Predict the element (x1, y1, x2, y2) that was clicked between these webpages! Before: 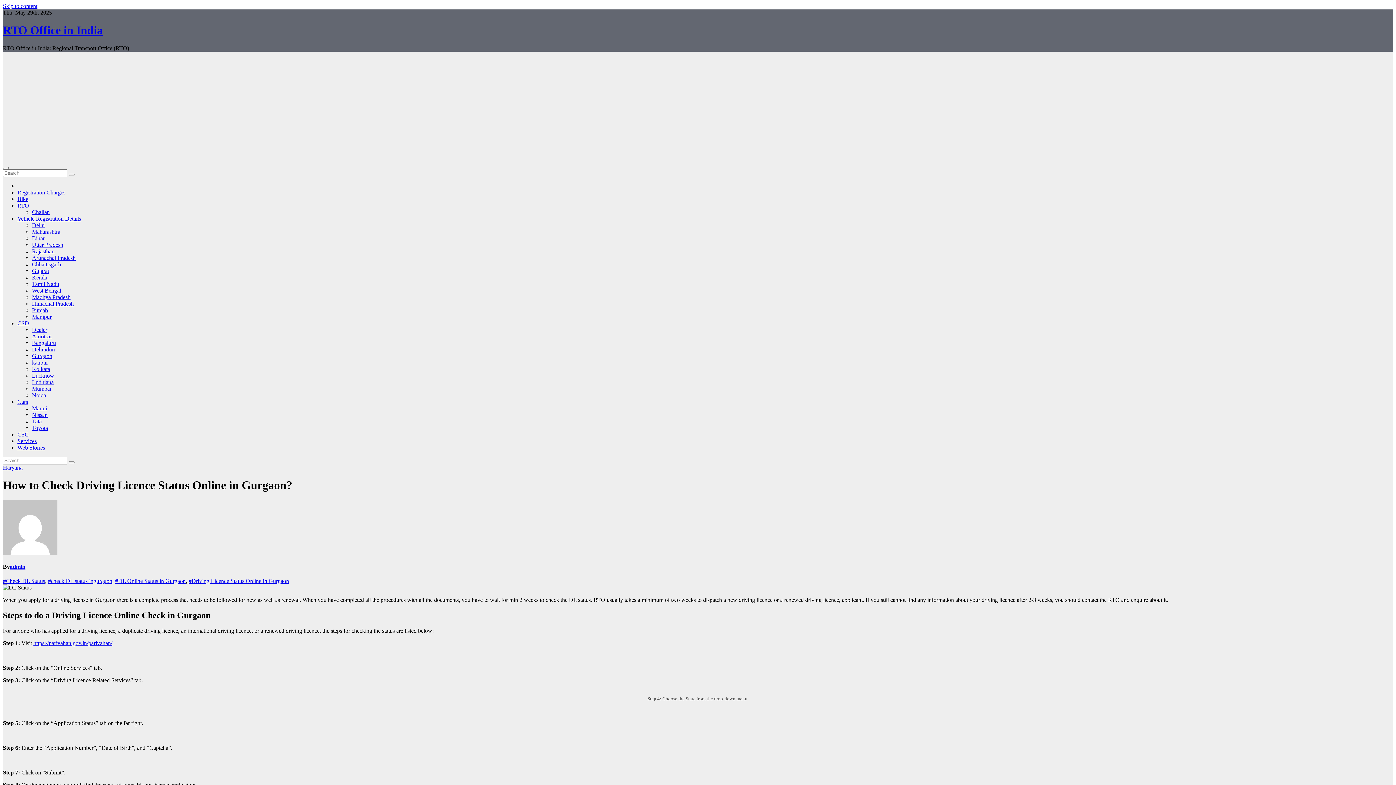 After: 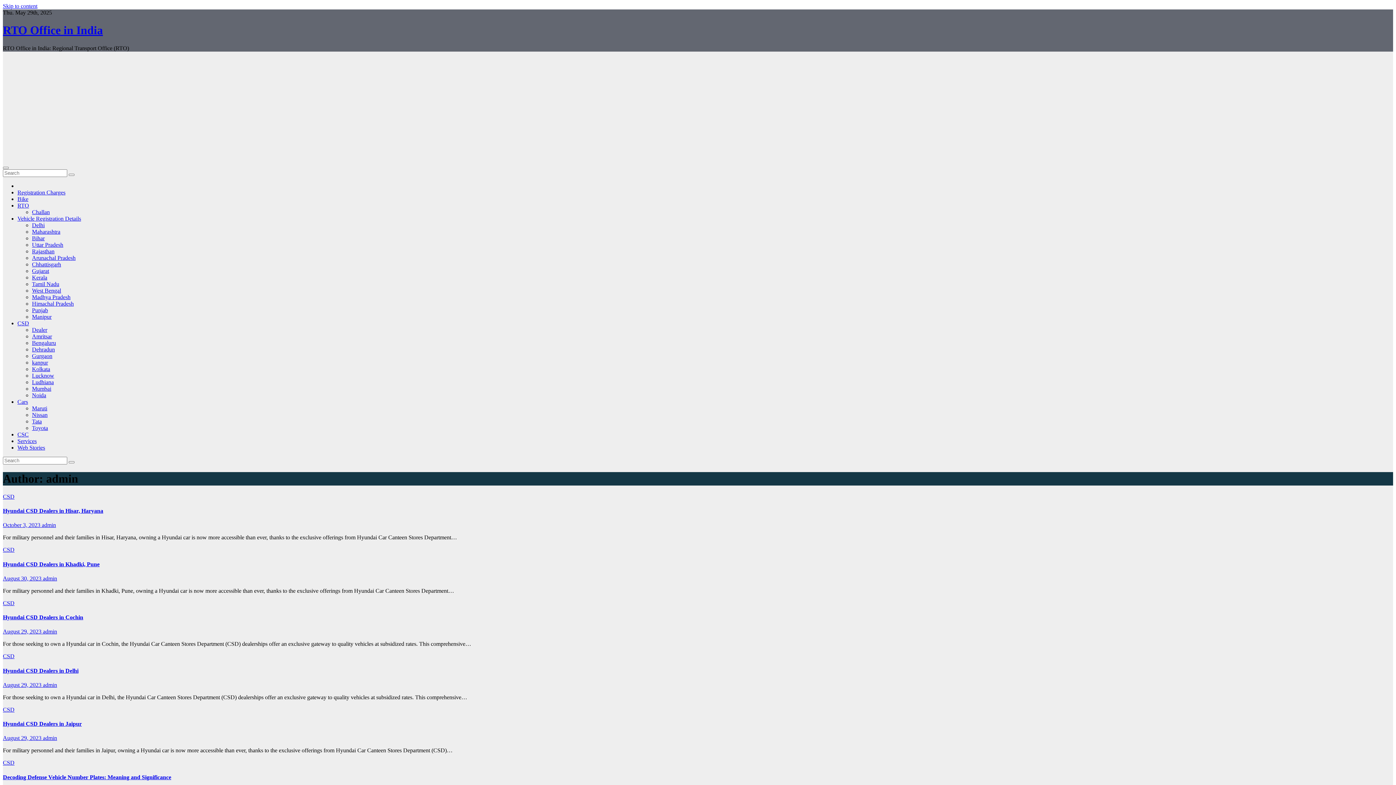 Action: bbox: (9, 564, 25, 570) label: admin